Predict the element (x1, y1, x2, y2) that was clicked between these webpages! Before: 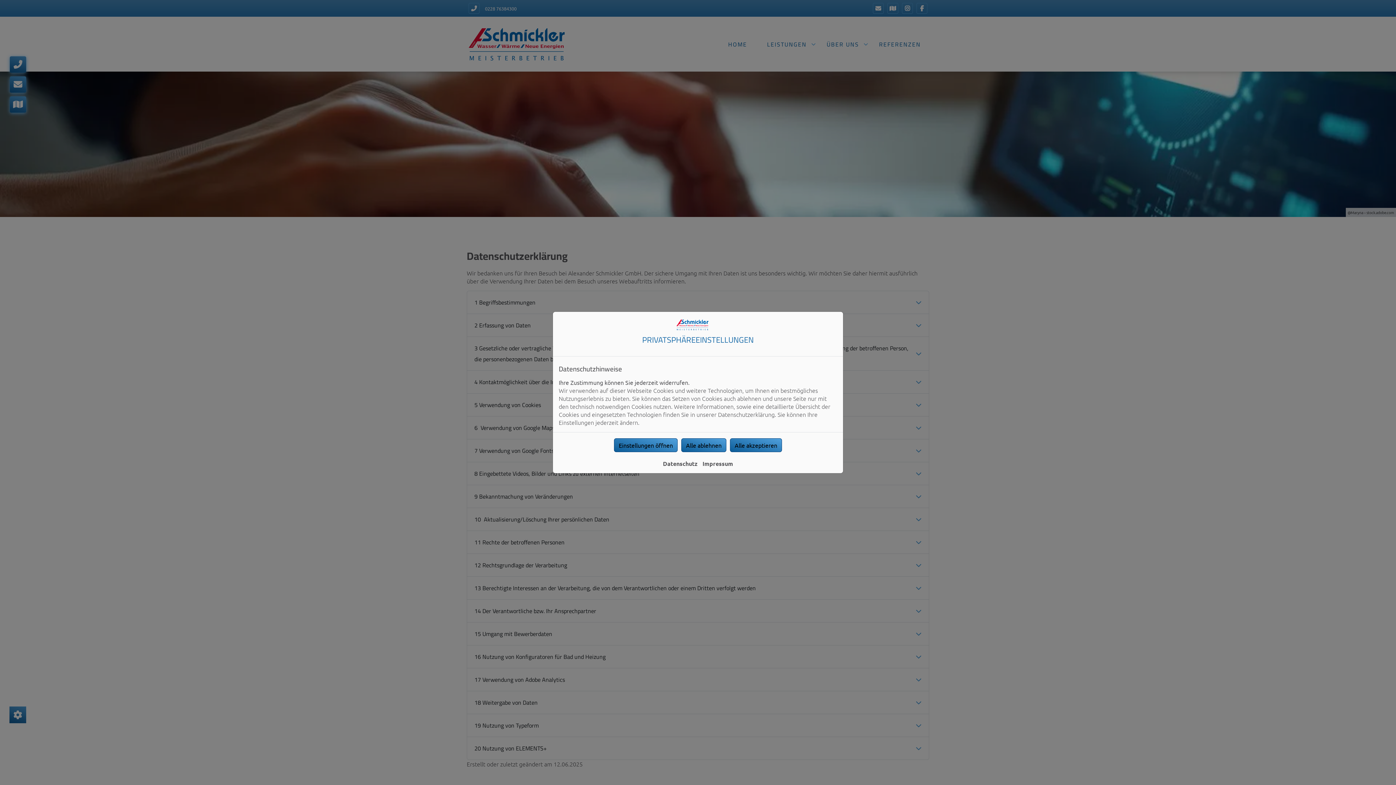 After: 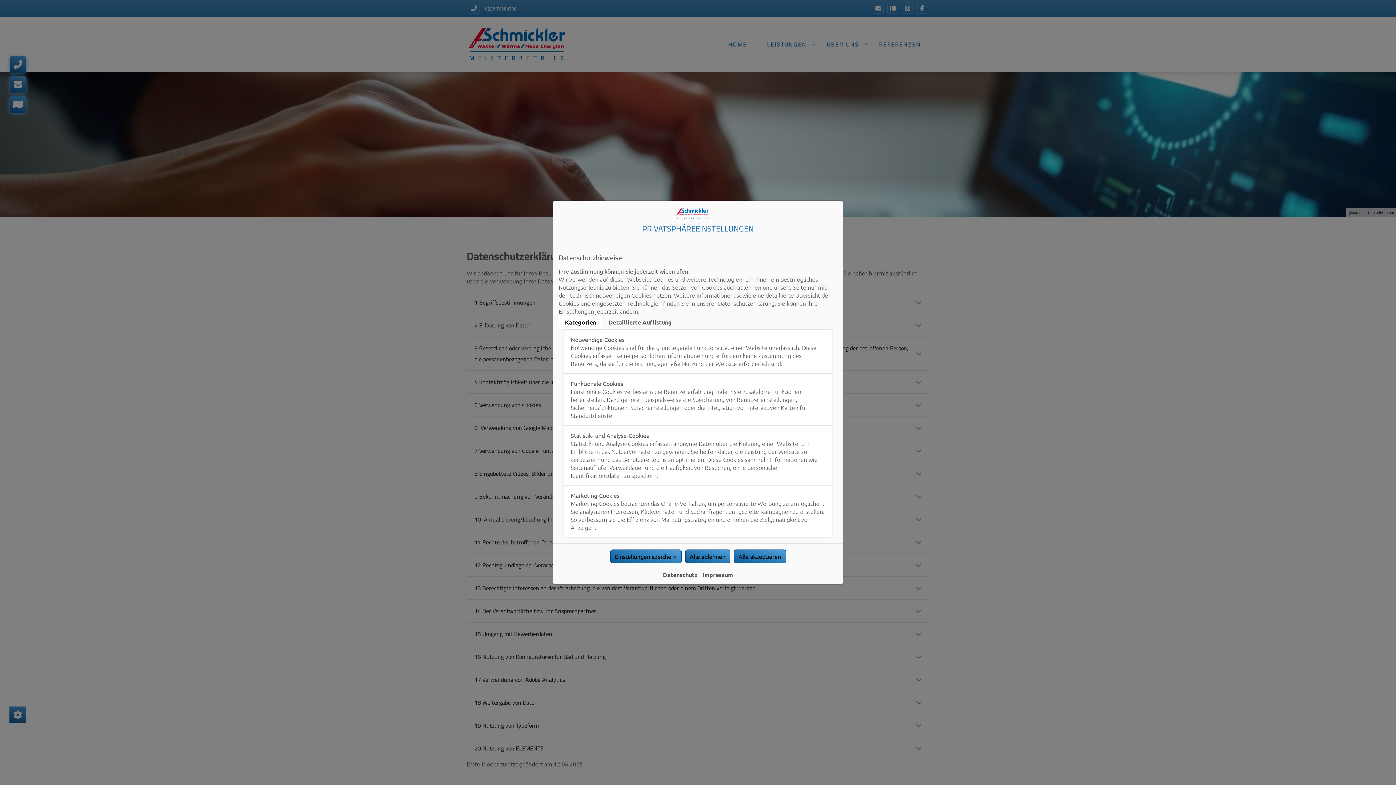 Action: label: Einstellungen öffnen bbox: (614, 438, 677, 452)